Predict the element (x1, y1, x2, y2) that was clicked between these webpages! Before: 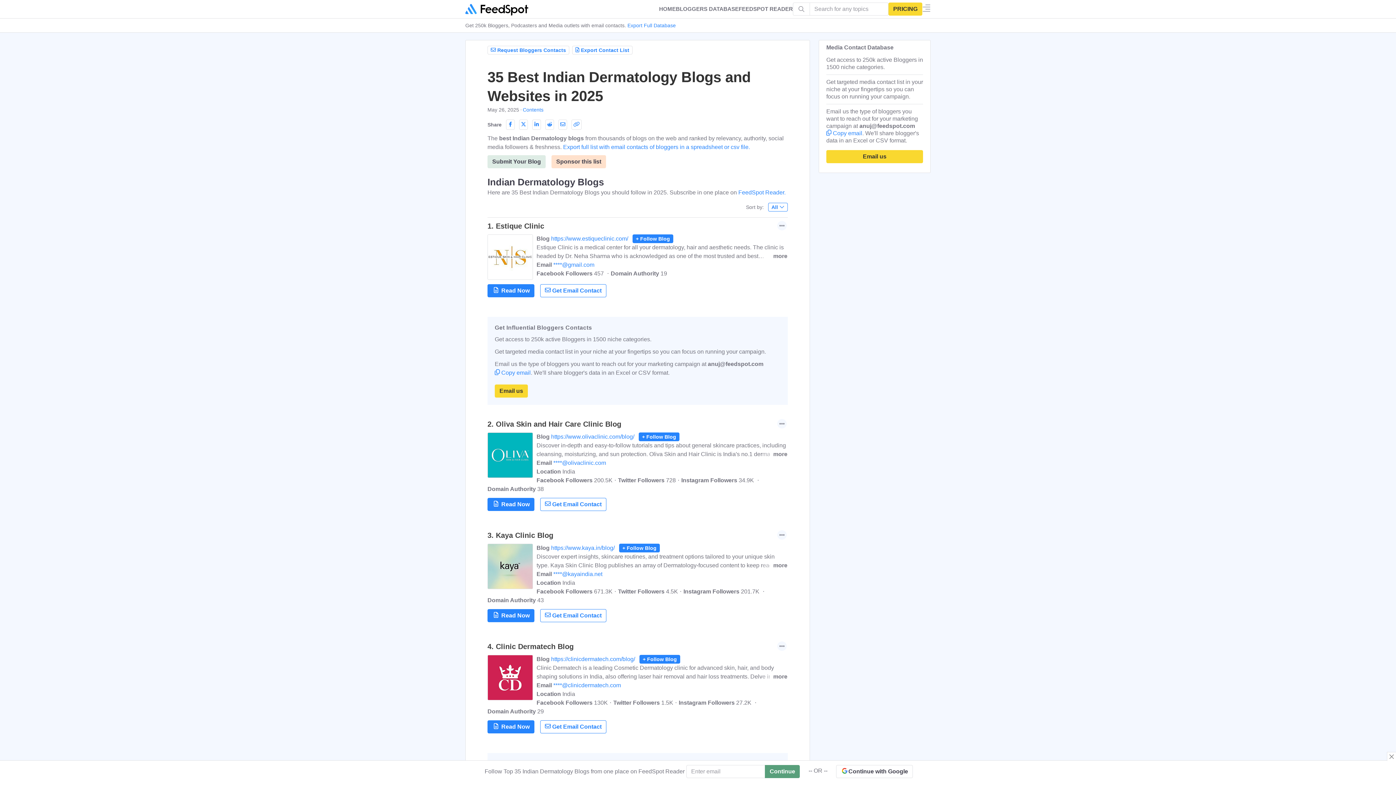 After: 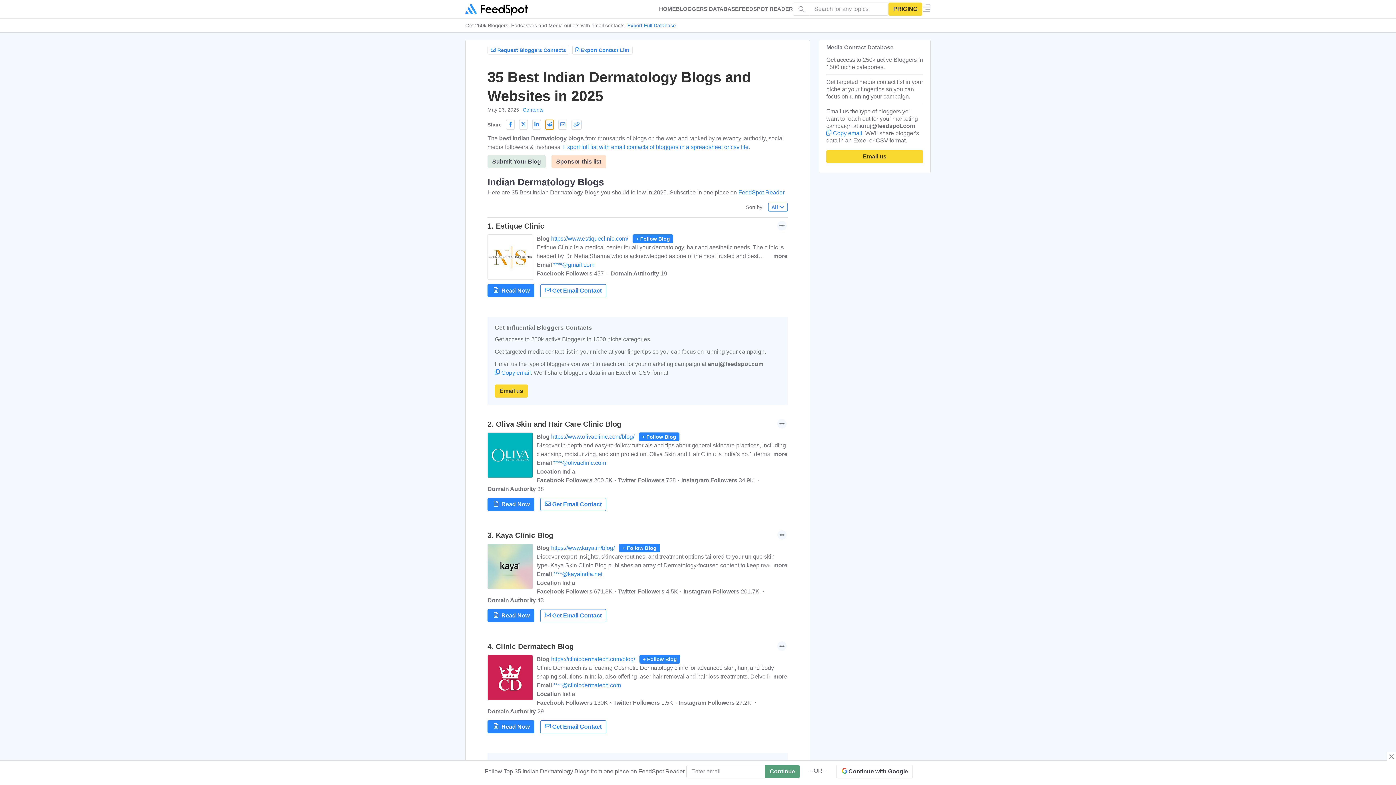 Action: bbox: (545, 119, 554, 129)